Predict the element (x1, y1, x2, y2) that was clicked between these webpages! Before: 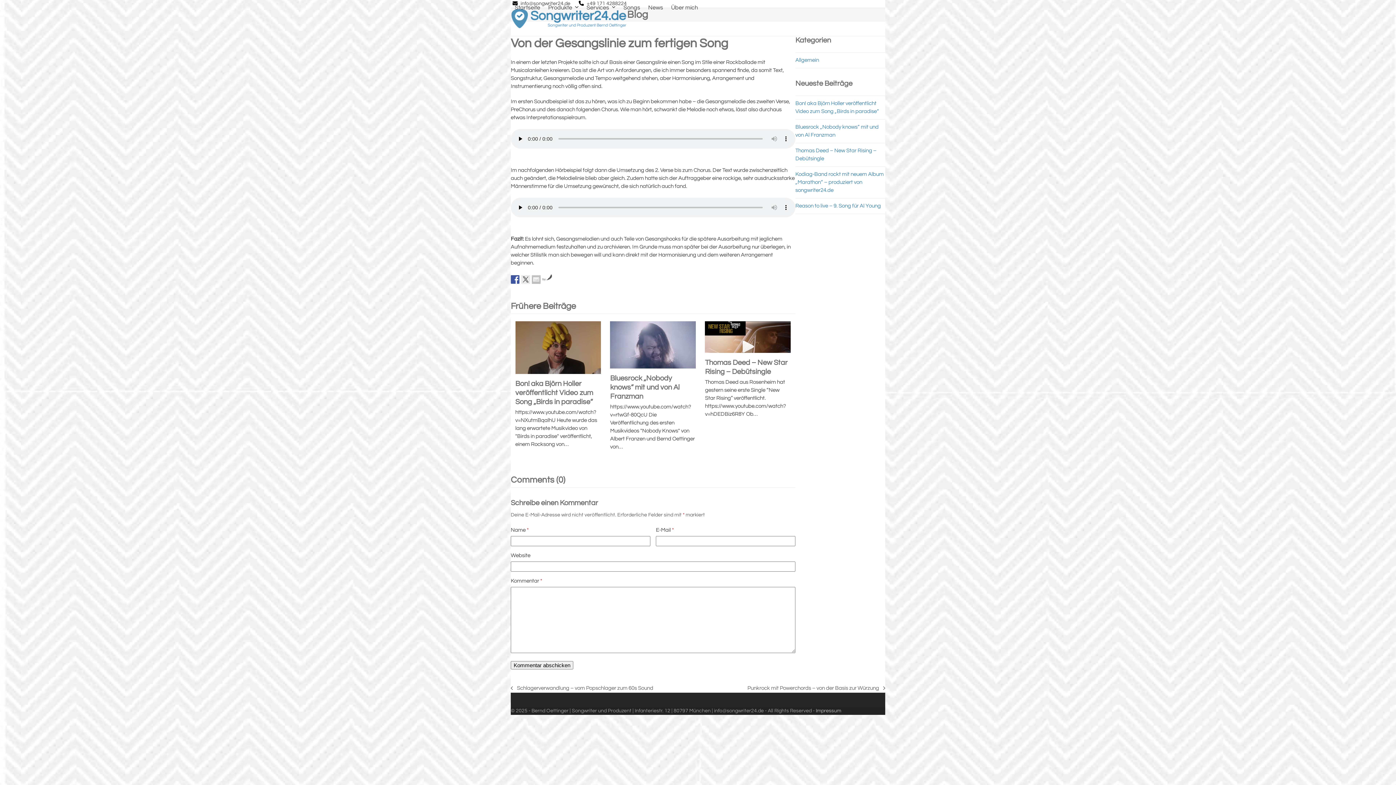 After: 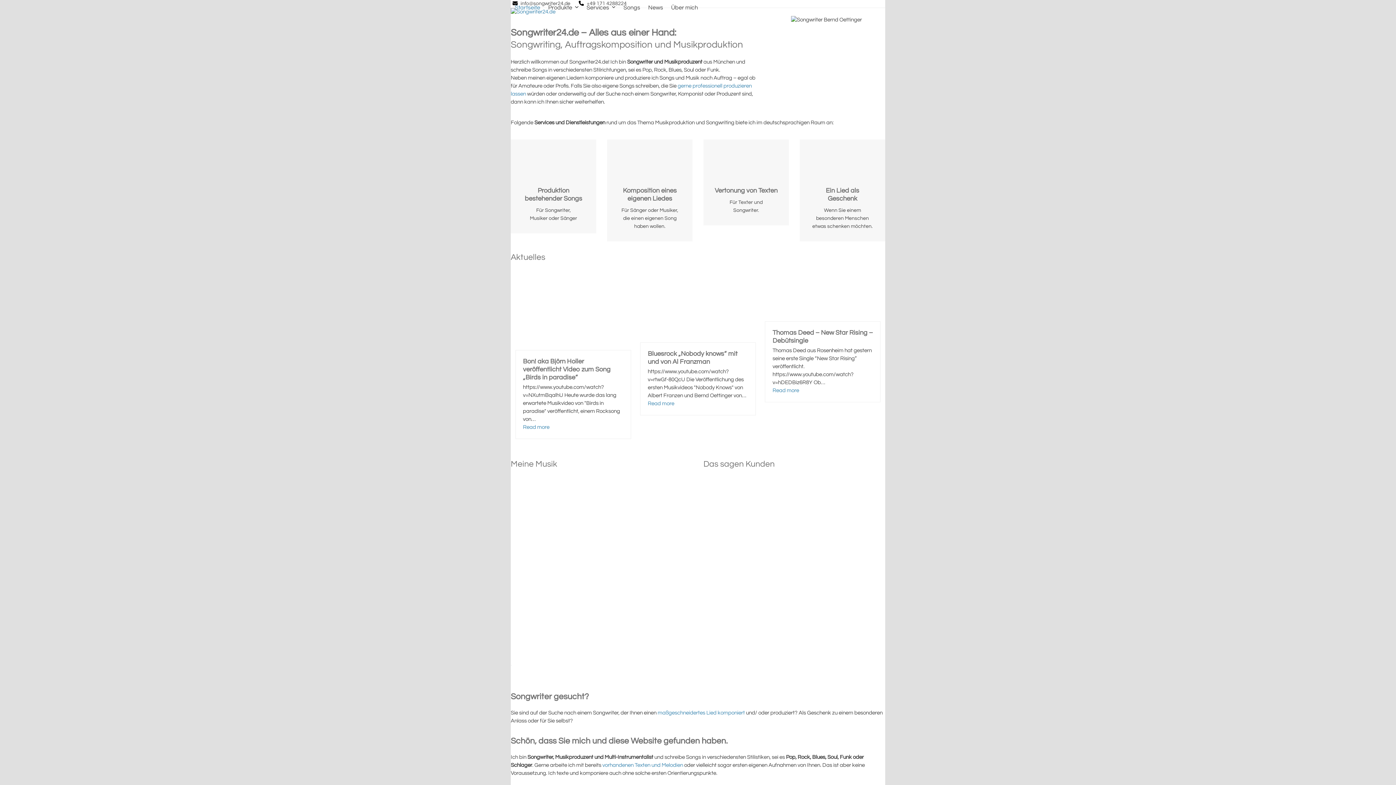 Action: bbox: (510, 15, 627, 21)